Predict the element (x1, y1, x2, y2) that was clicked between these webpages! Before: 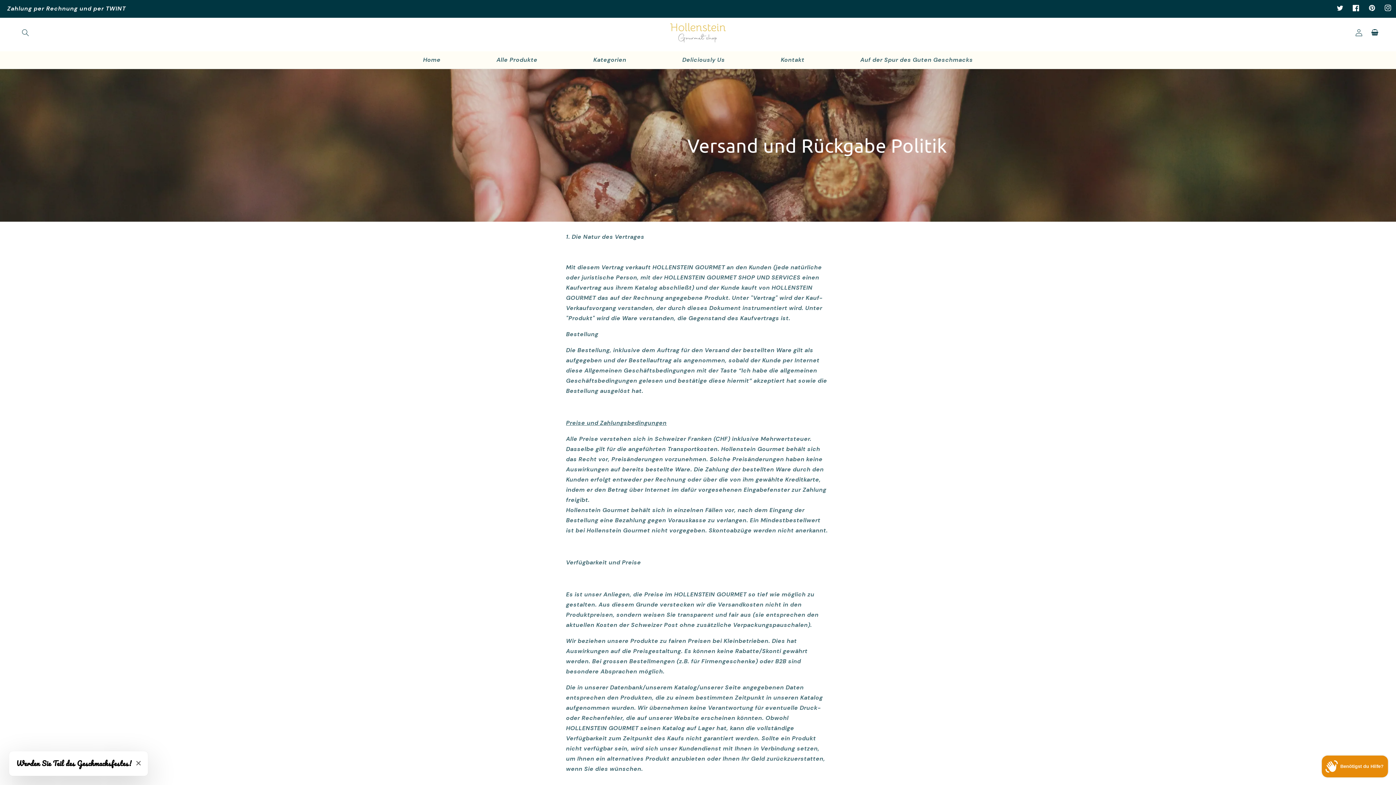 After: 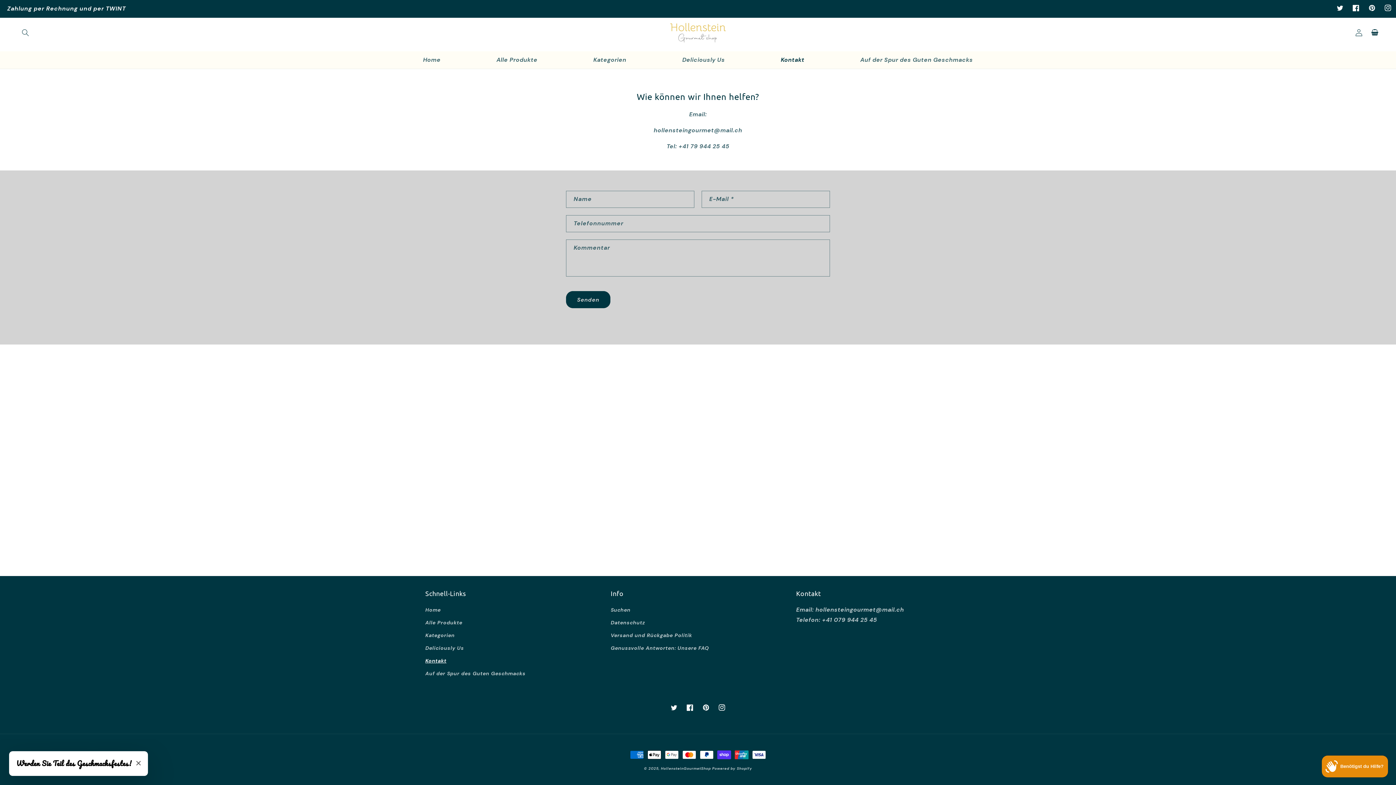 Action: label: Kontakt bbox: (780, 51, 804, 68)